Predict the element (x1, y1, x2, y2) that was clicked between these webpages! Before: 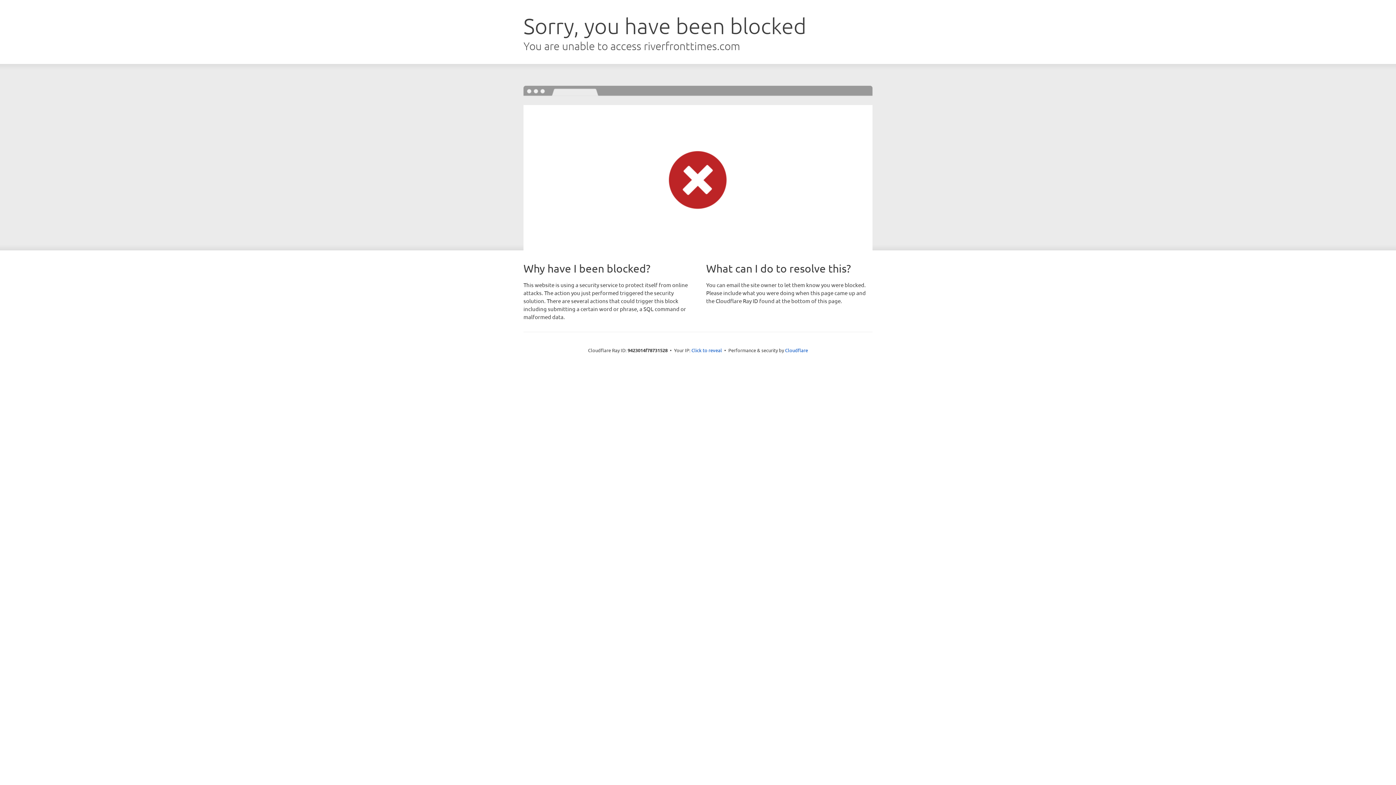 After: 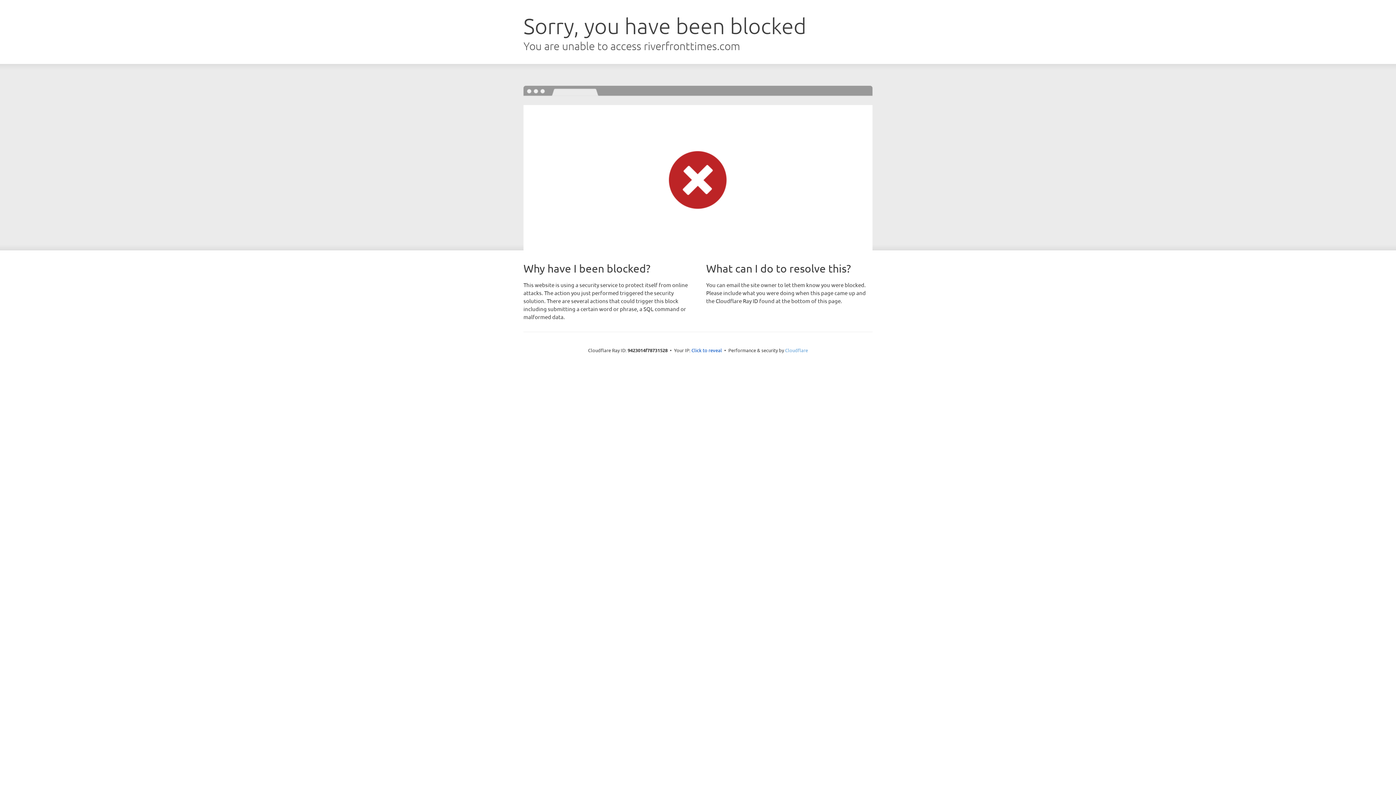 Action: label: Cloudflare bbox: (785, 347, 808, 353)